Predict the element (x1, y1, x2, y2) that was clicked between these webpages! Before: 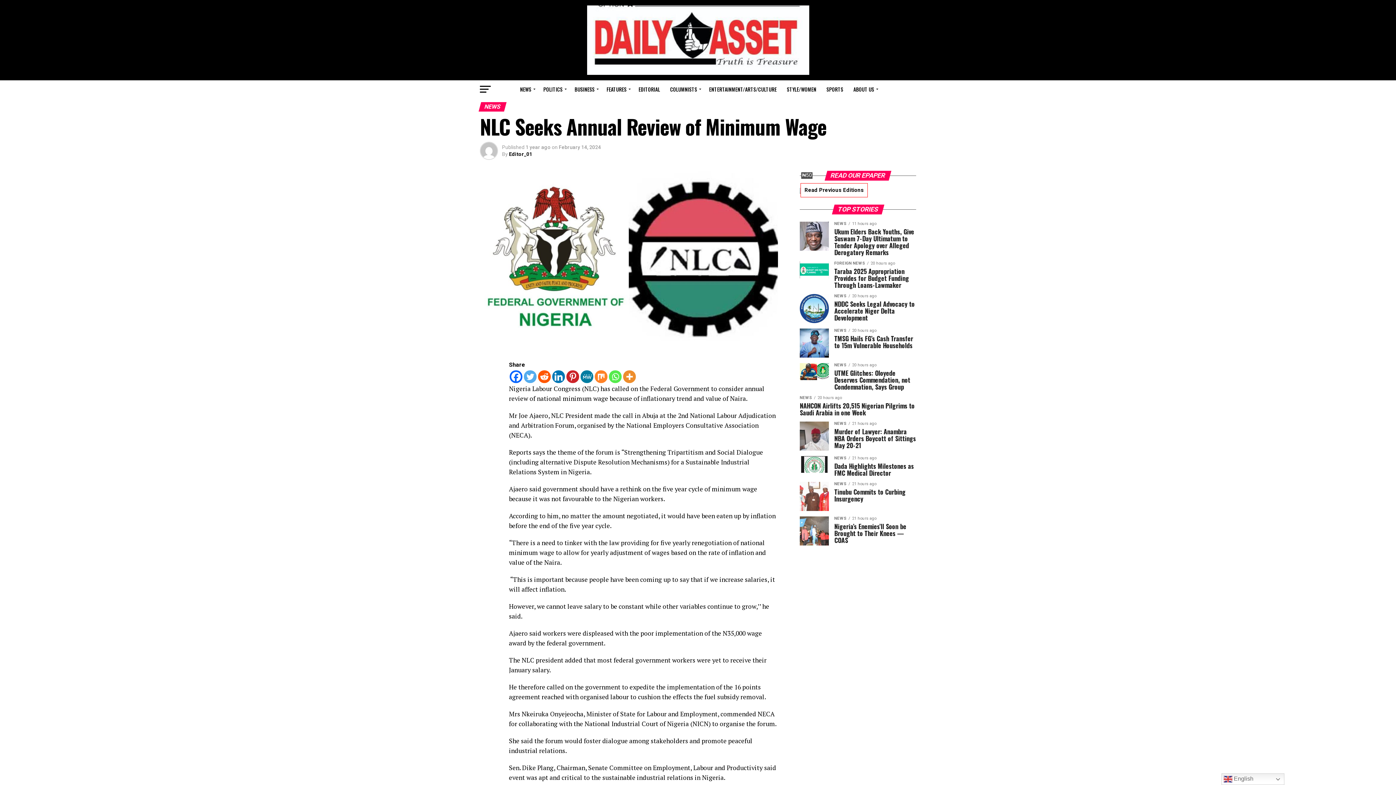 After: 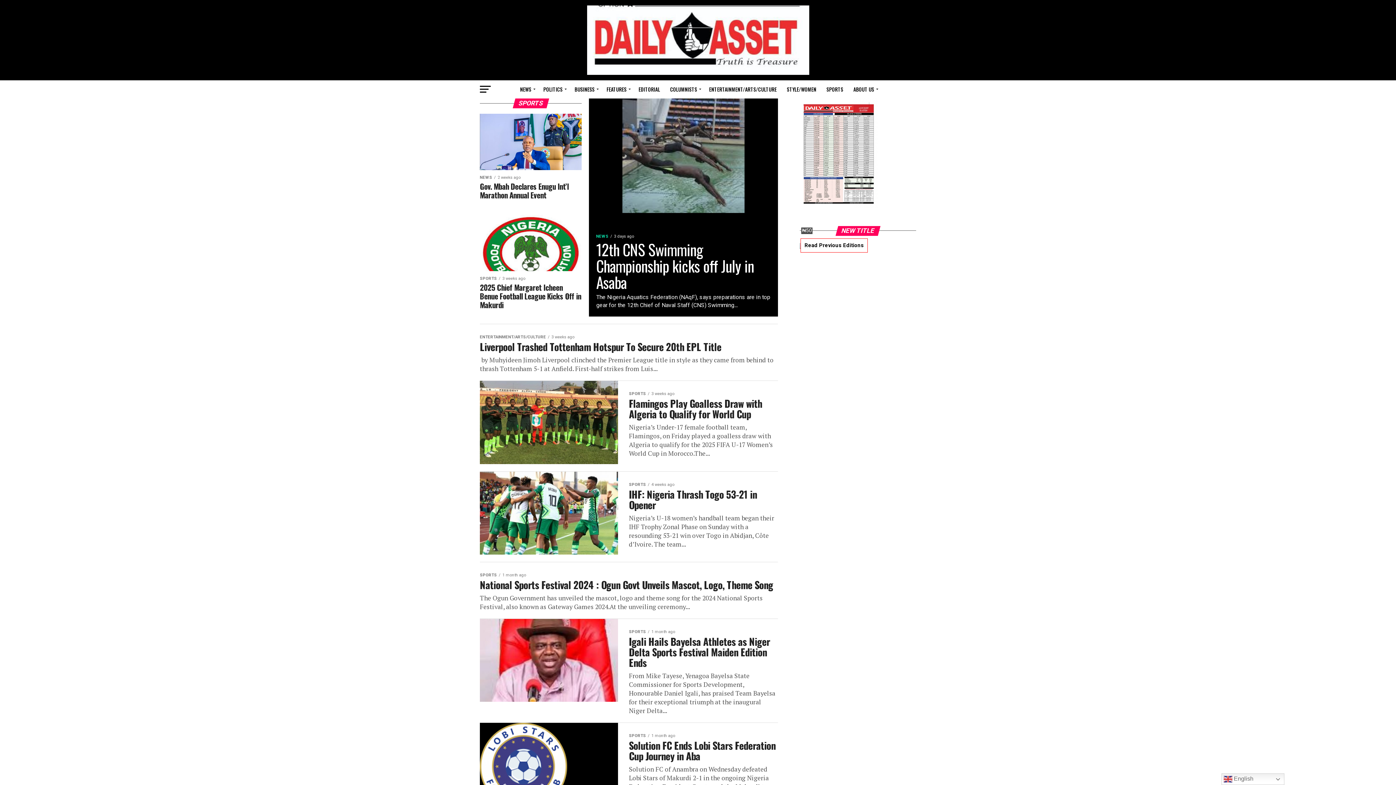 Action: bbox: (822, 80, 847, 98) label: SPORTS